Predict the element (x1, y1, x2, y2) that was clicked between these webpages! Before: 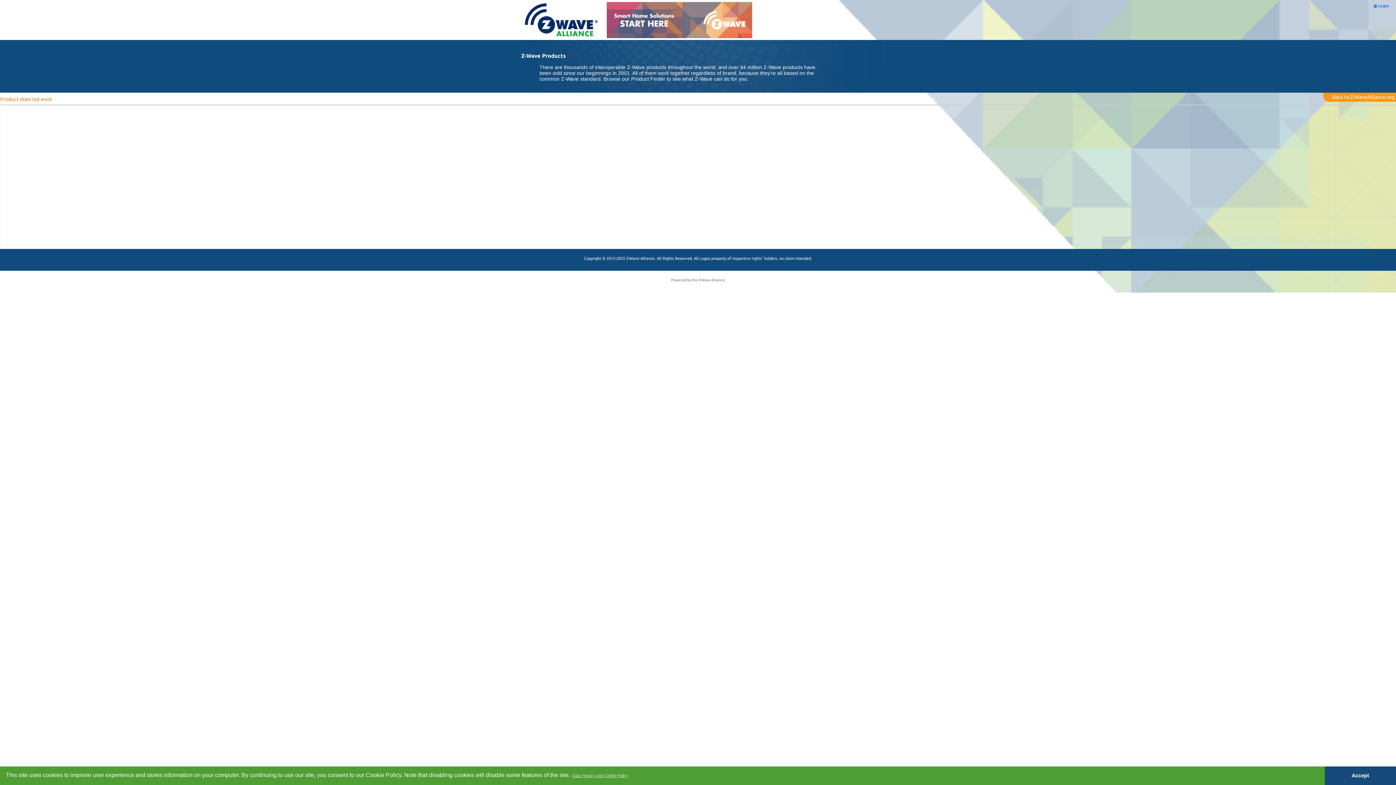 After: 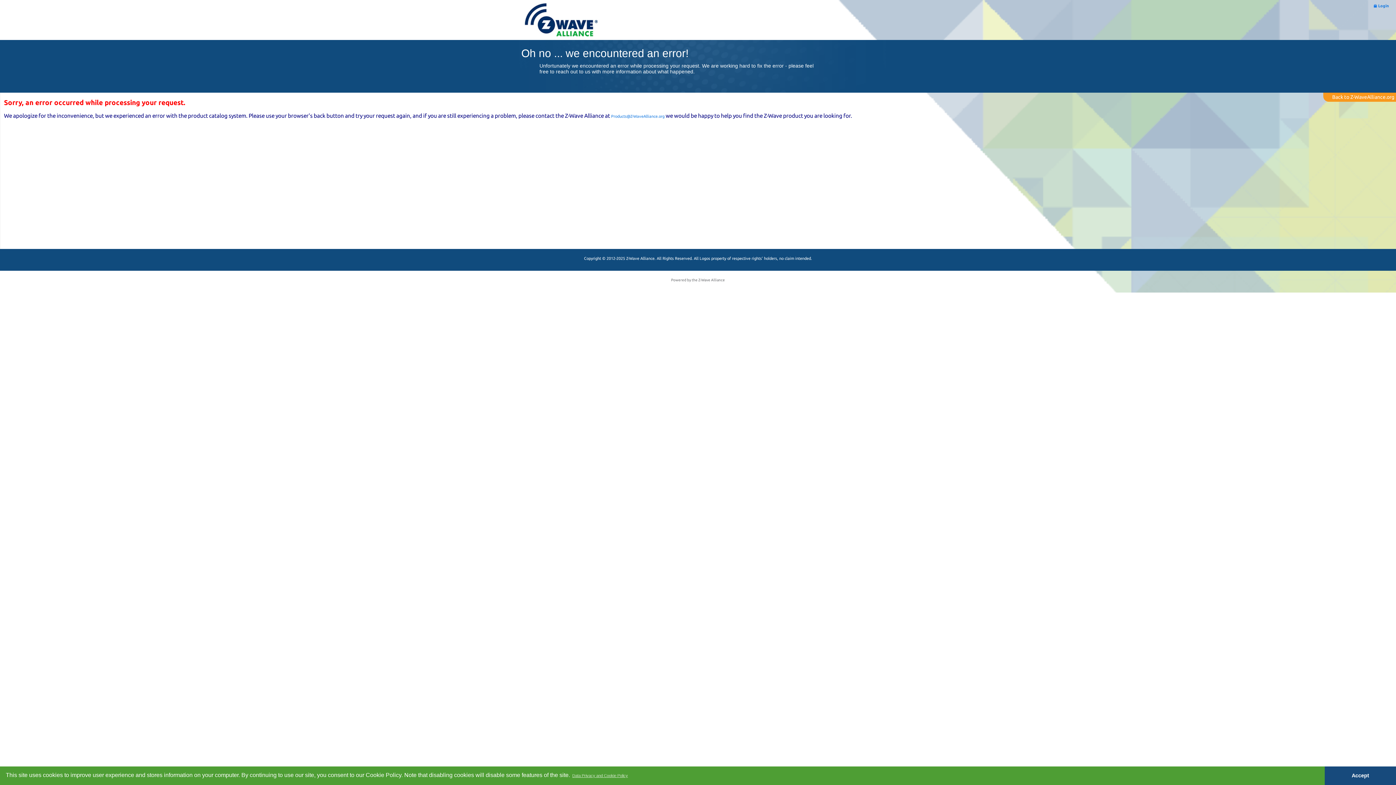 Action: bbox: (1374, 3, 1389, 8) label: Login